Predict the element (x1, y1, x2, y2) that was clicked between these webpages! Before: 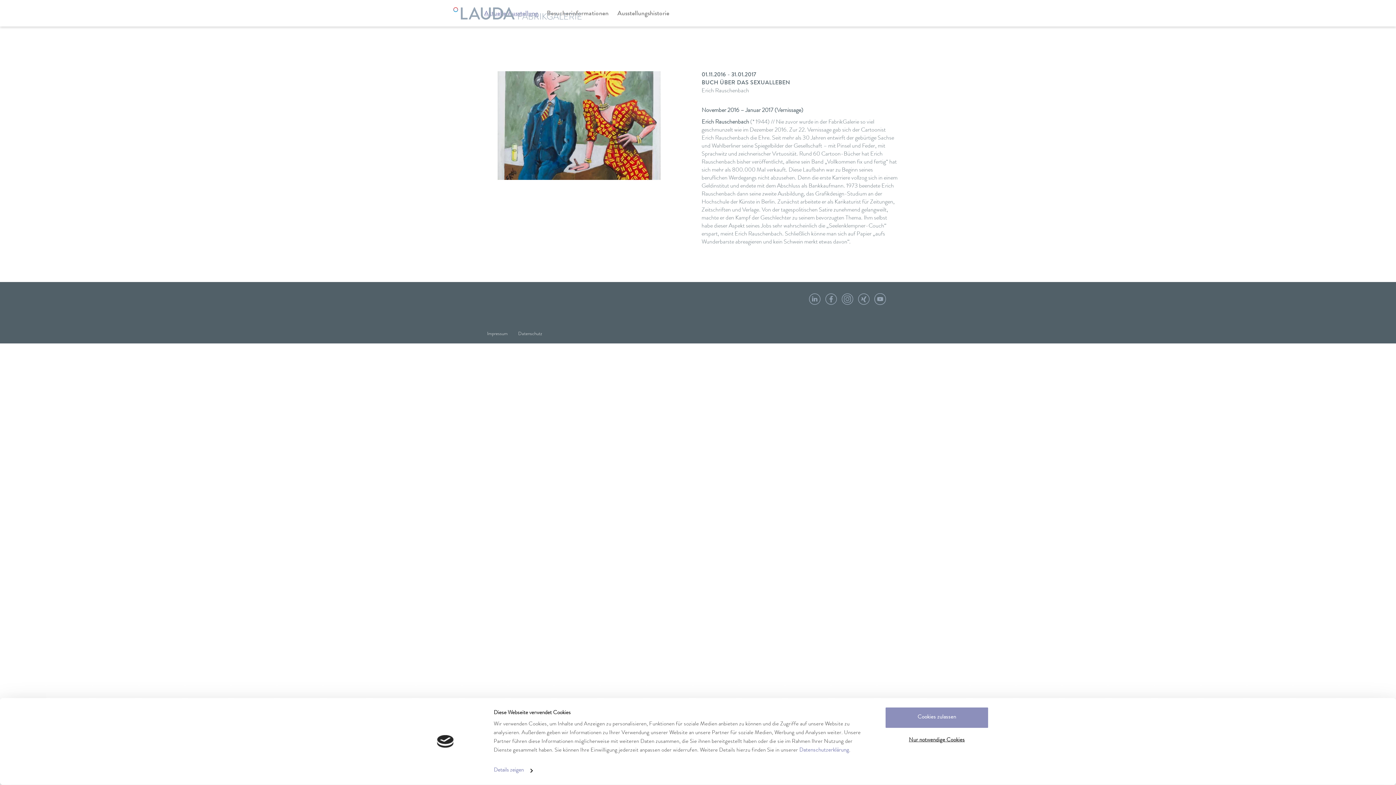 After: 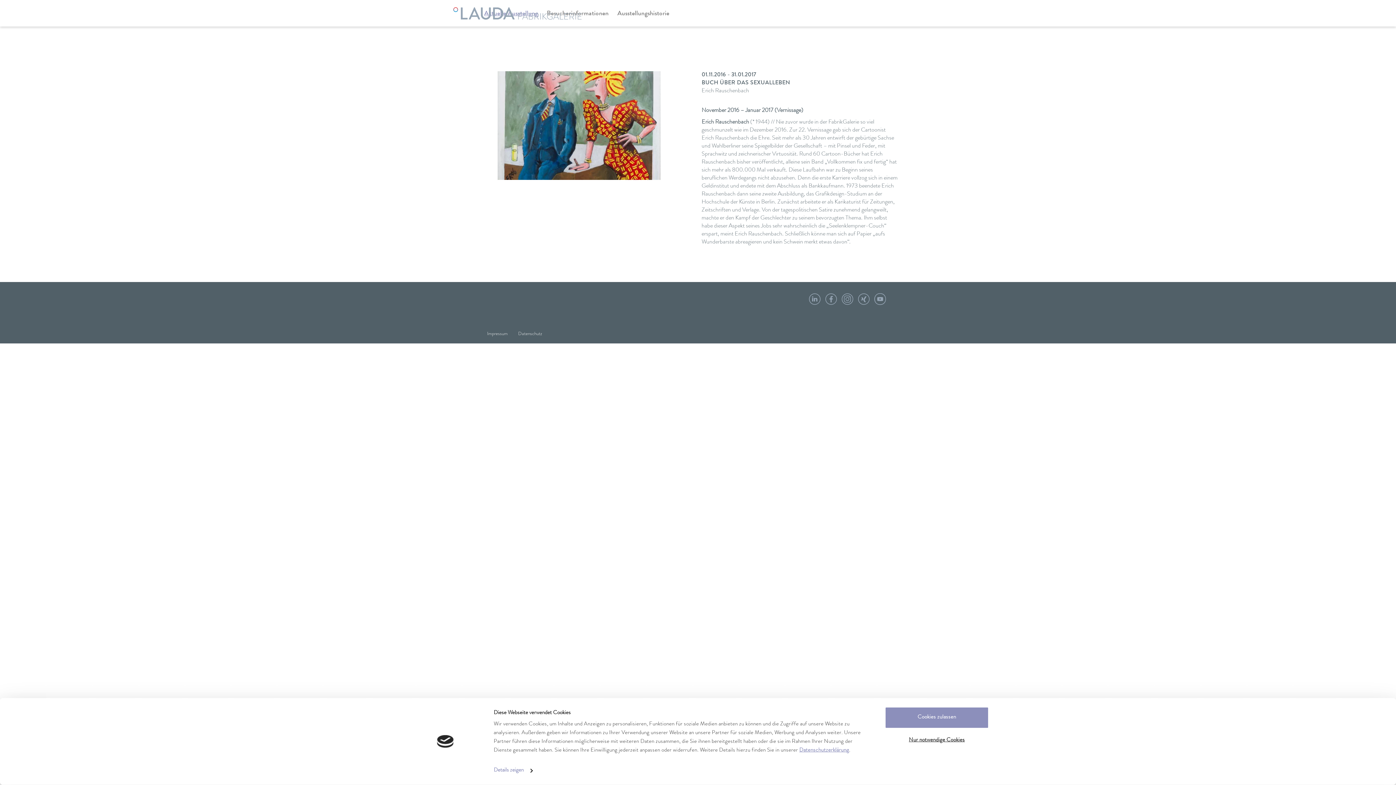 Action: label: Datenschutzerklärung bbox: (799, 748, 849, 753)